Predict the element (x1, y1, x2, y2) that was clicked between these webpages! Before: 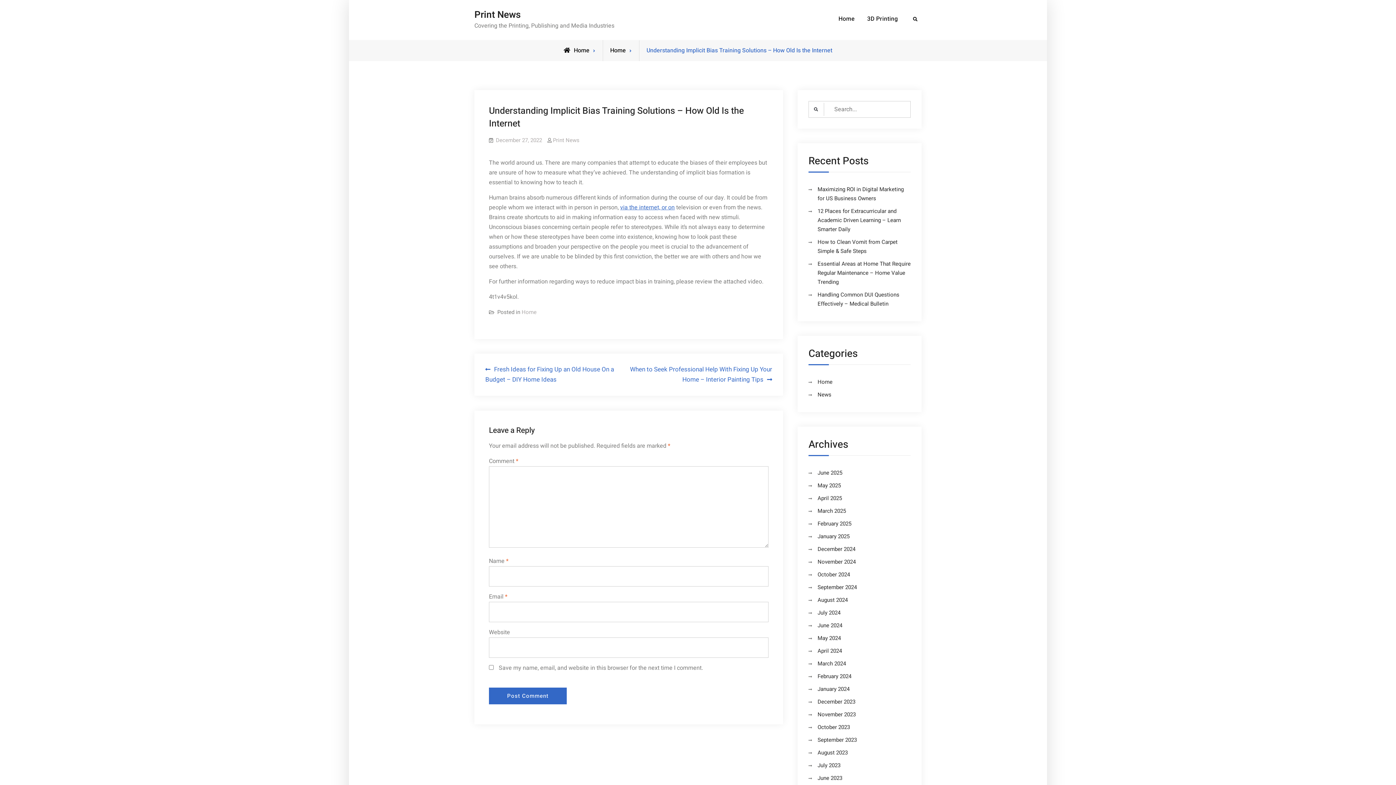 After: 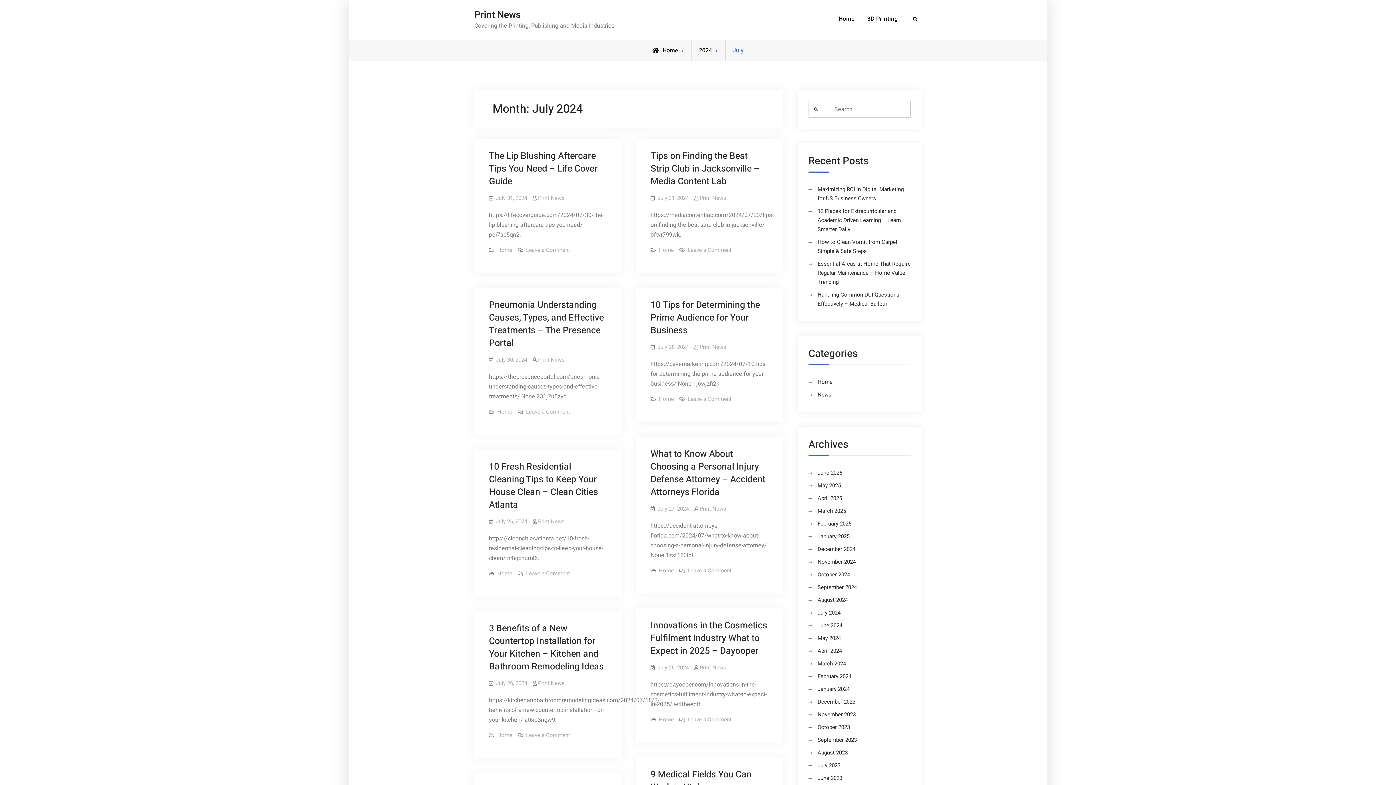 Action: label: July 2024 bbox: (817, 609, 840, 617)